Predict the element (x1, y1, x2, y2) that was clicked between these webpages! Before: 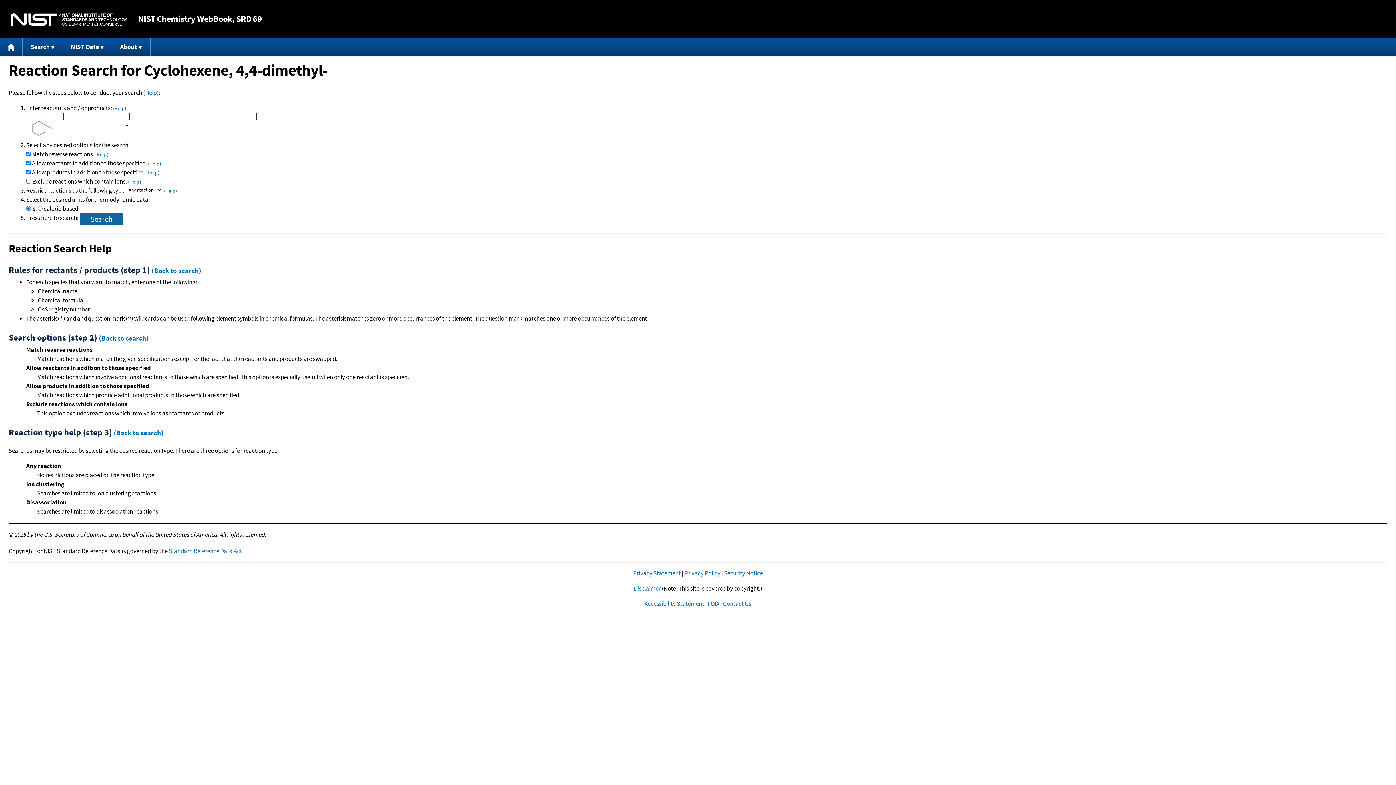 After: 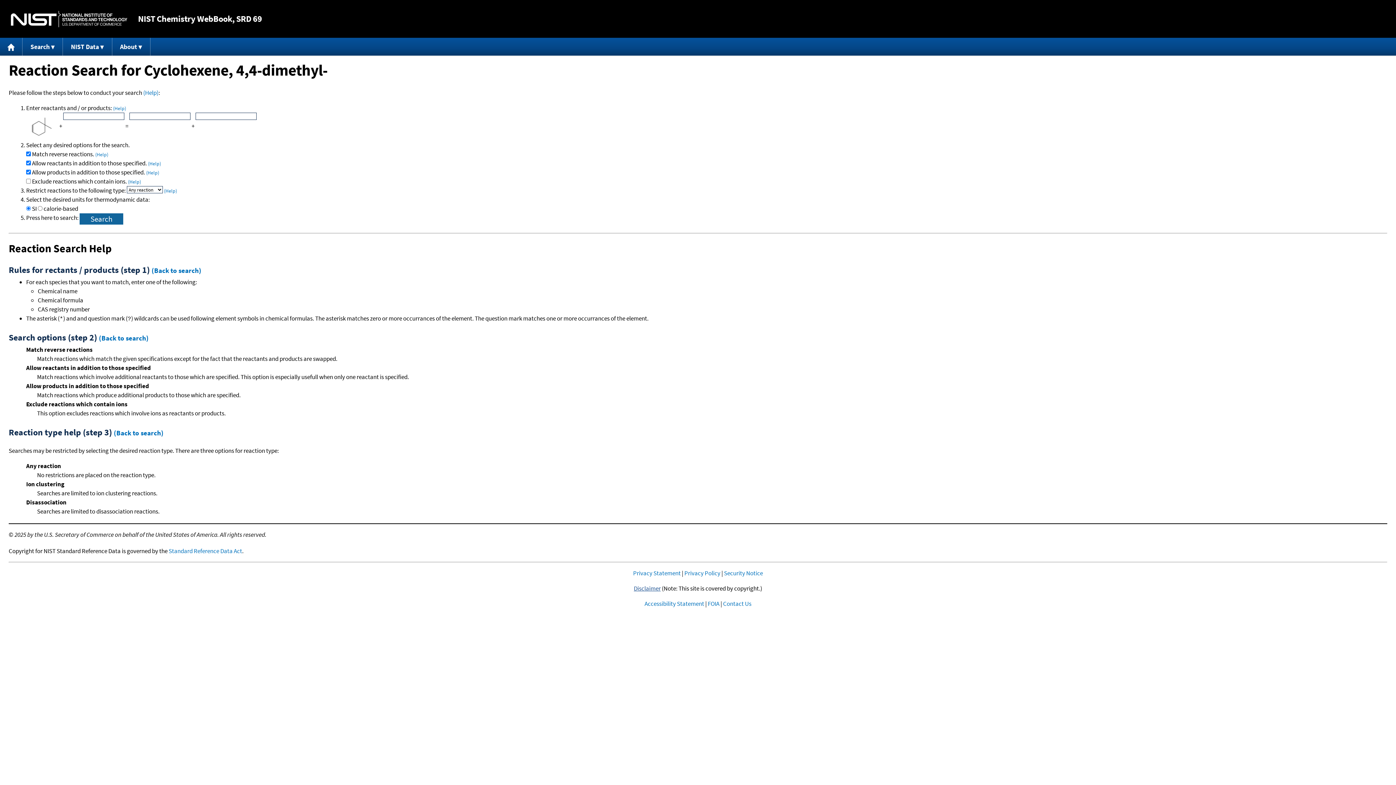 Action: label: Disclaimer bbox: (634, 584, 660, 592)